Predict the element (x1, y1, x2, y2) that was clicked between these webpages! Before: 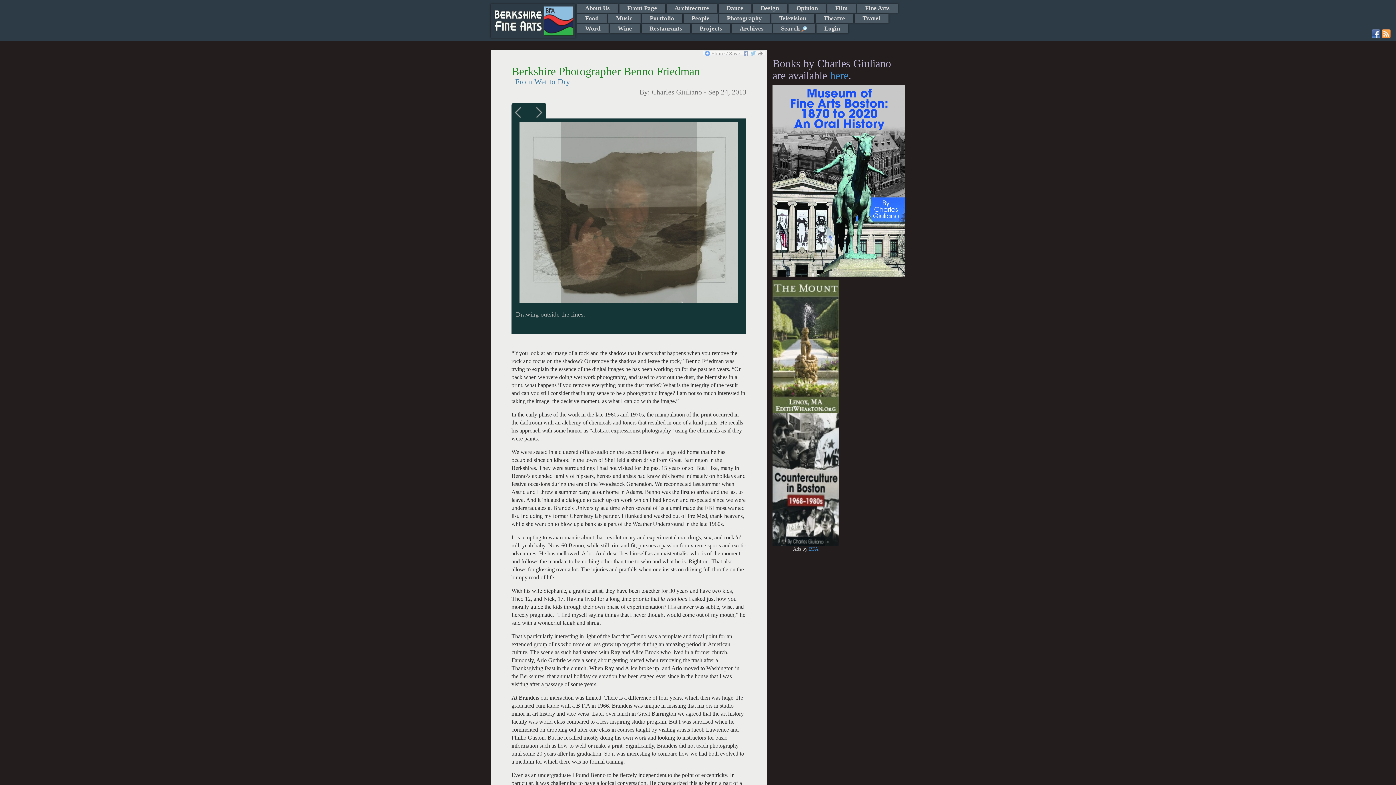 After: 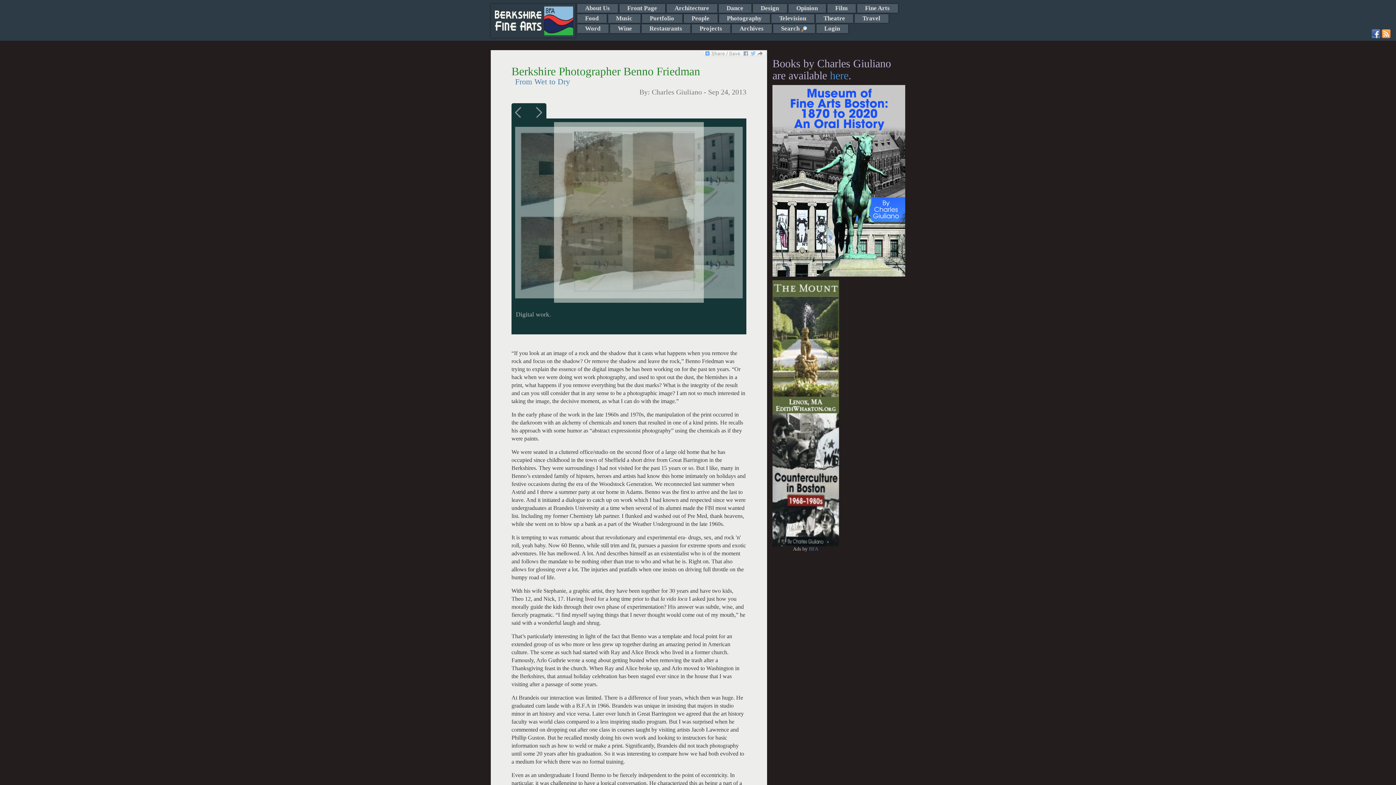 Action: bbox: (772, 280, 839, 413)